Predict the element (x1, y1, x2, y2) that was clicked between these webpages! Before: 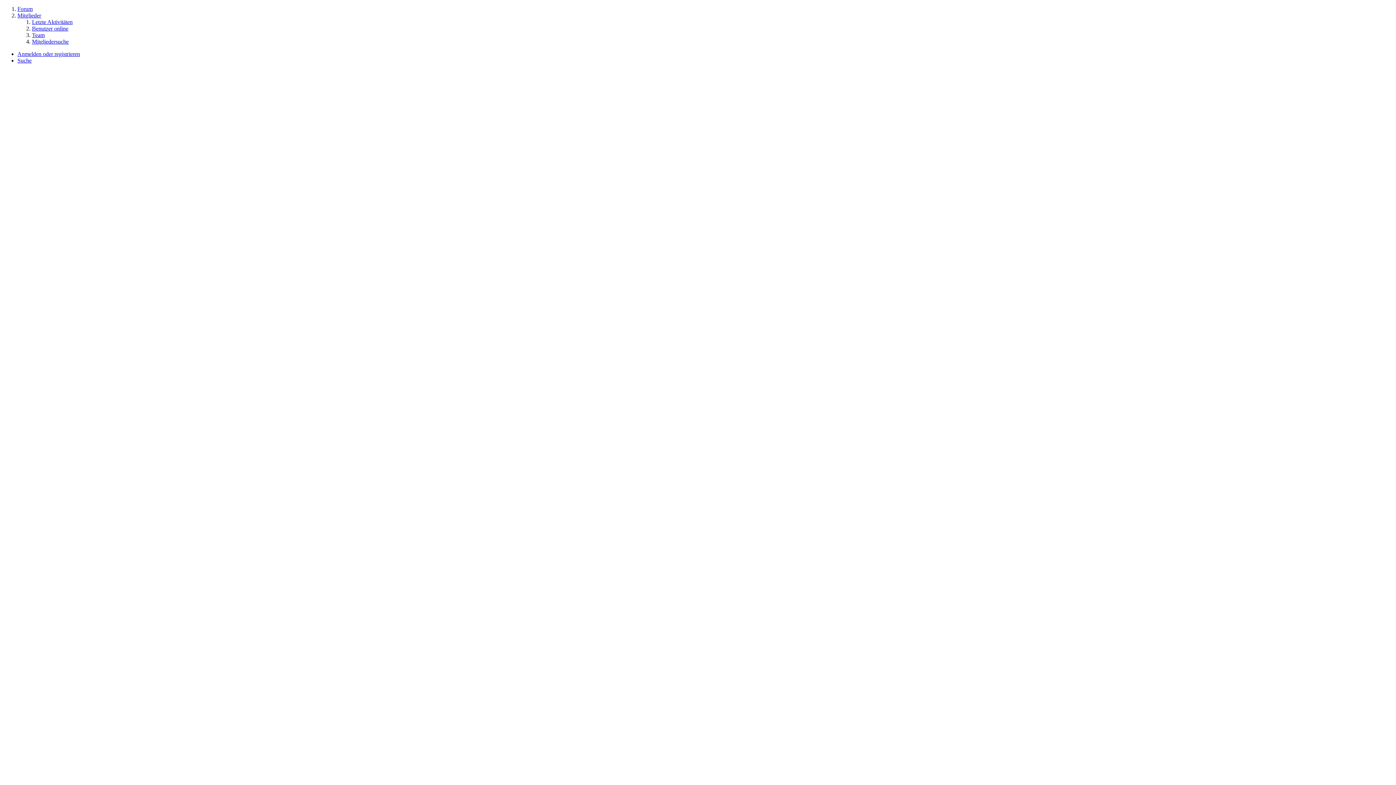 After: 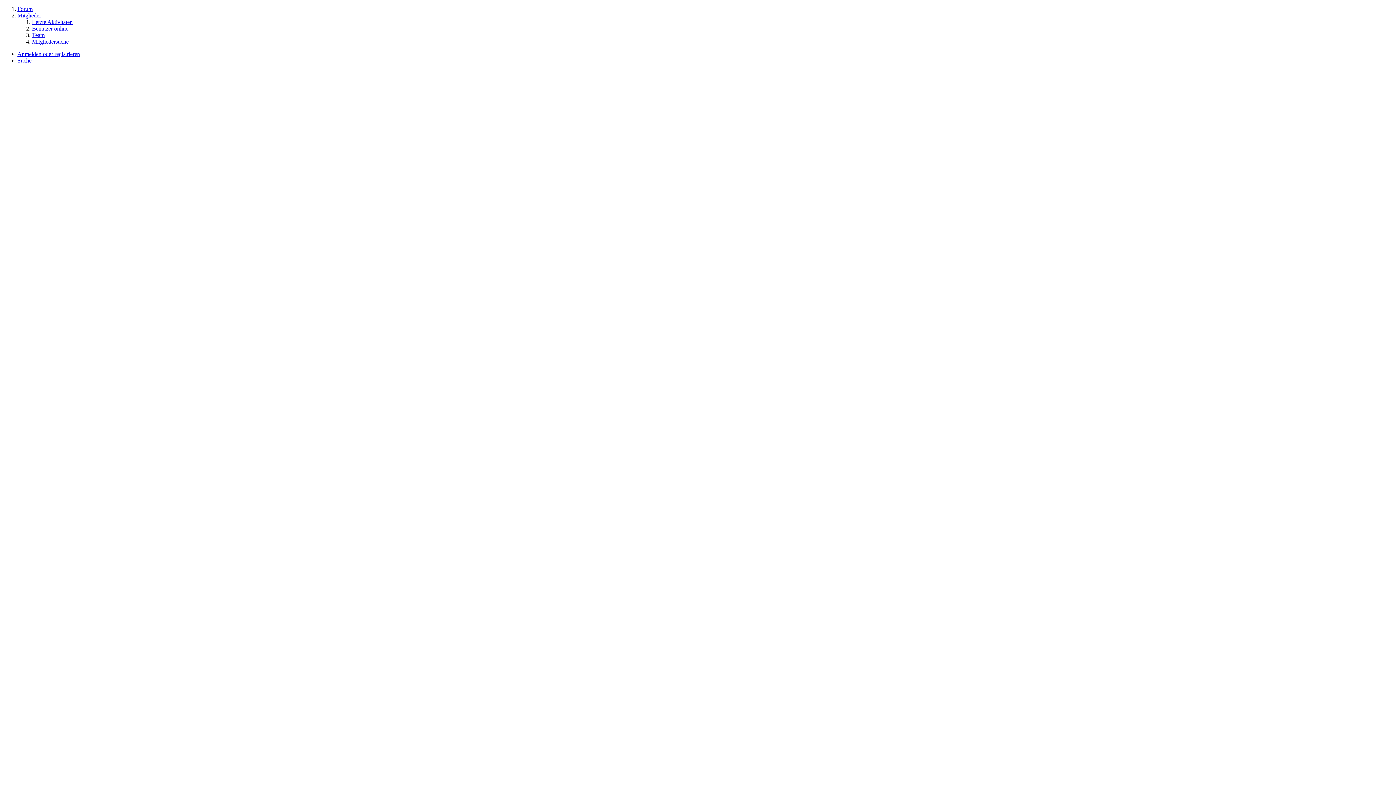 Action: label: Forum bbox: (17, 5, 32, 12)